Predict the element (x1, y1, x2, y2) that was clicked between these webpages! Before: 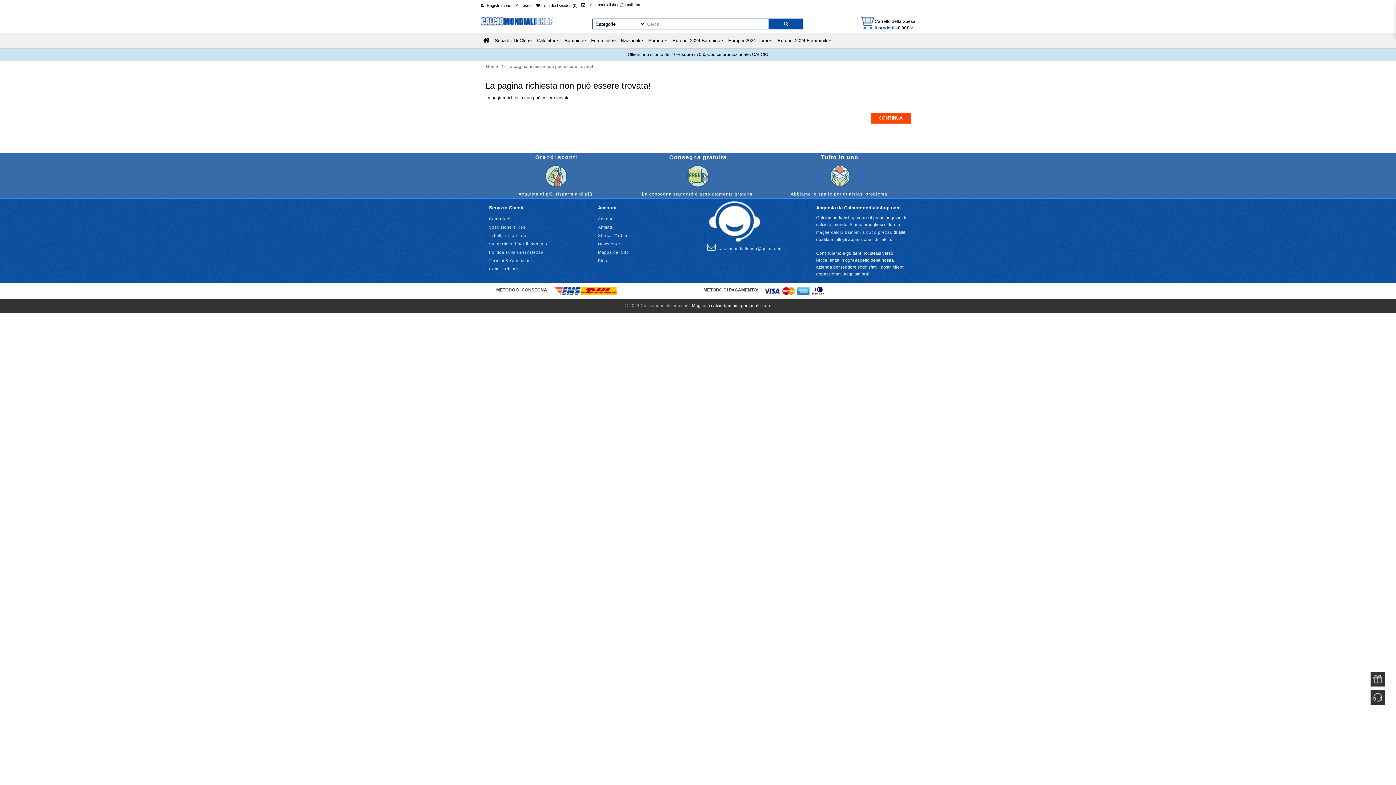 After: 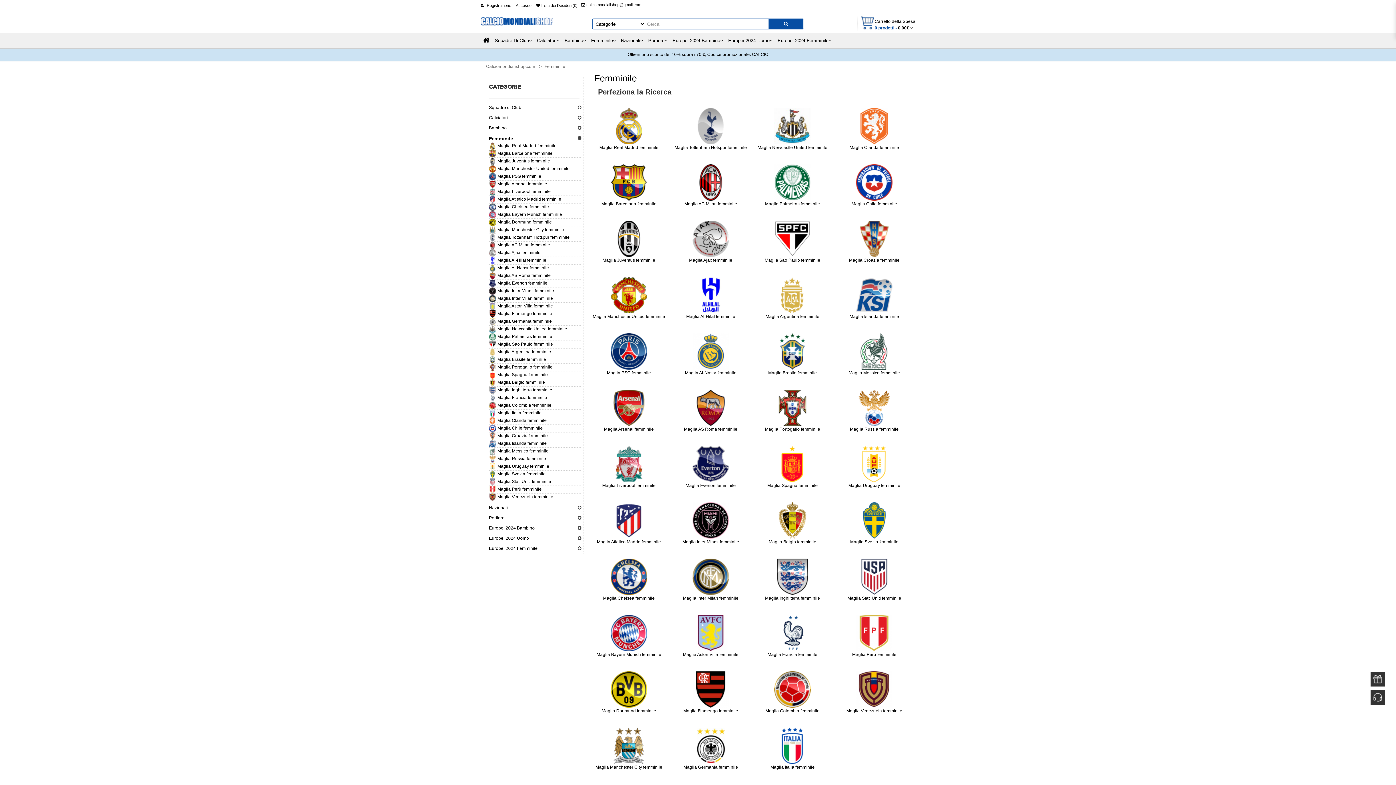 Action: bbox: (590, 33, 616, 48) label: Femminile